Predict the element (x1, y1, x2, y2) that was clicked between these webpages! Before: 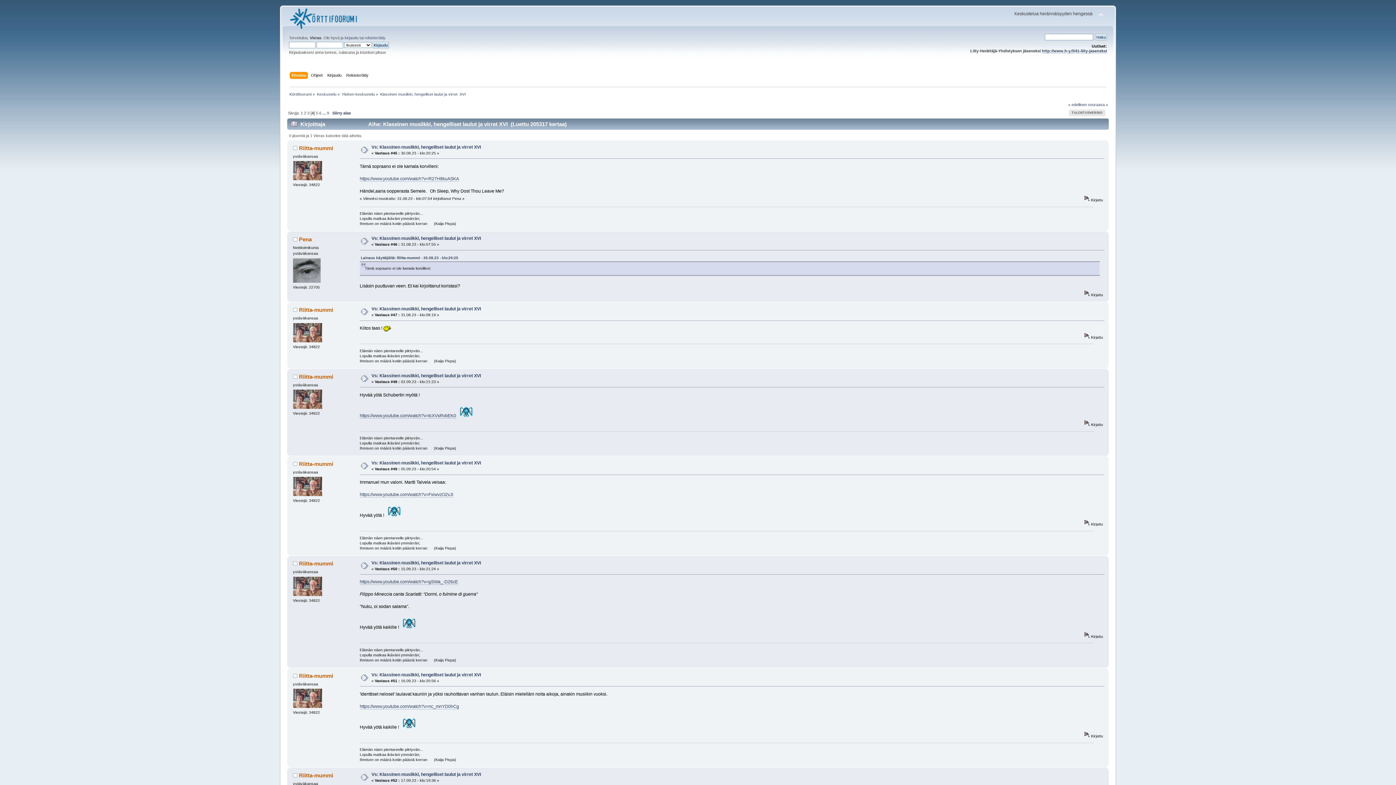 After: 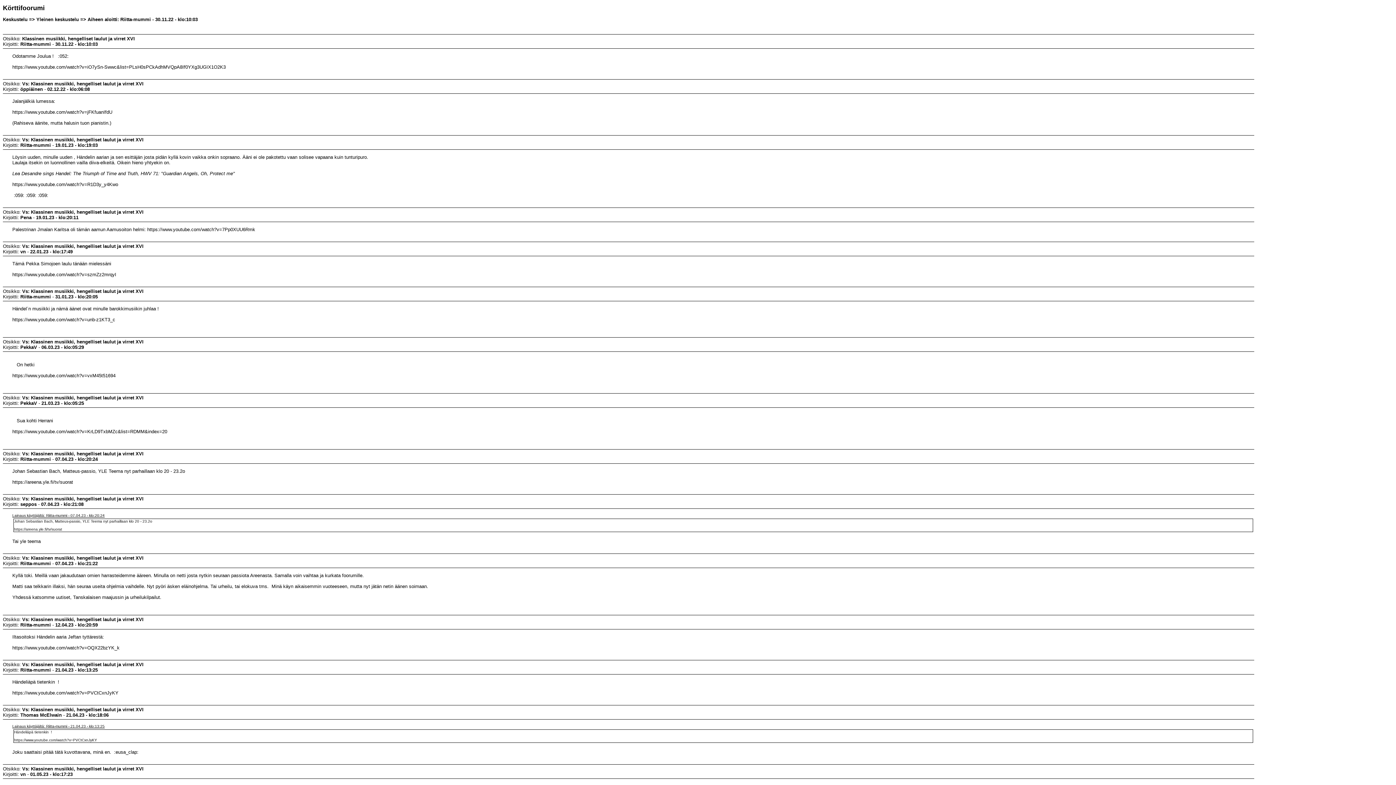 Action: bbox: (1068, 109, 1105, 116) label: TULOSTUSVERSIO